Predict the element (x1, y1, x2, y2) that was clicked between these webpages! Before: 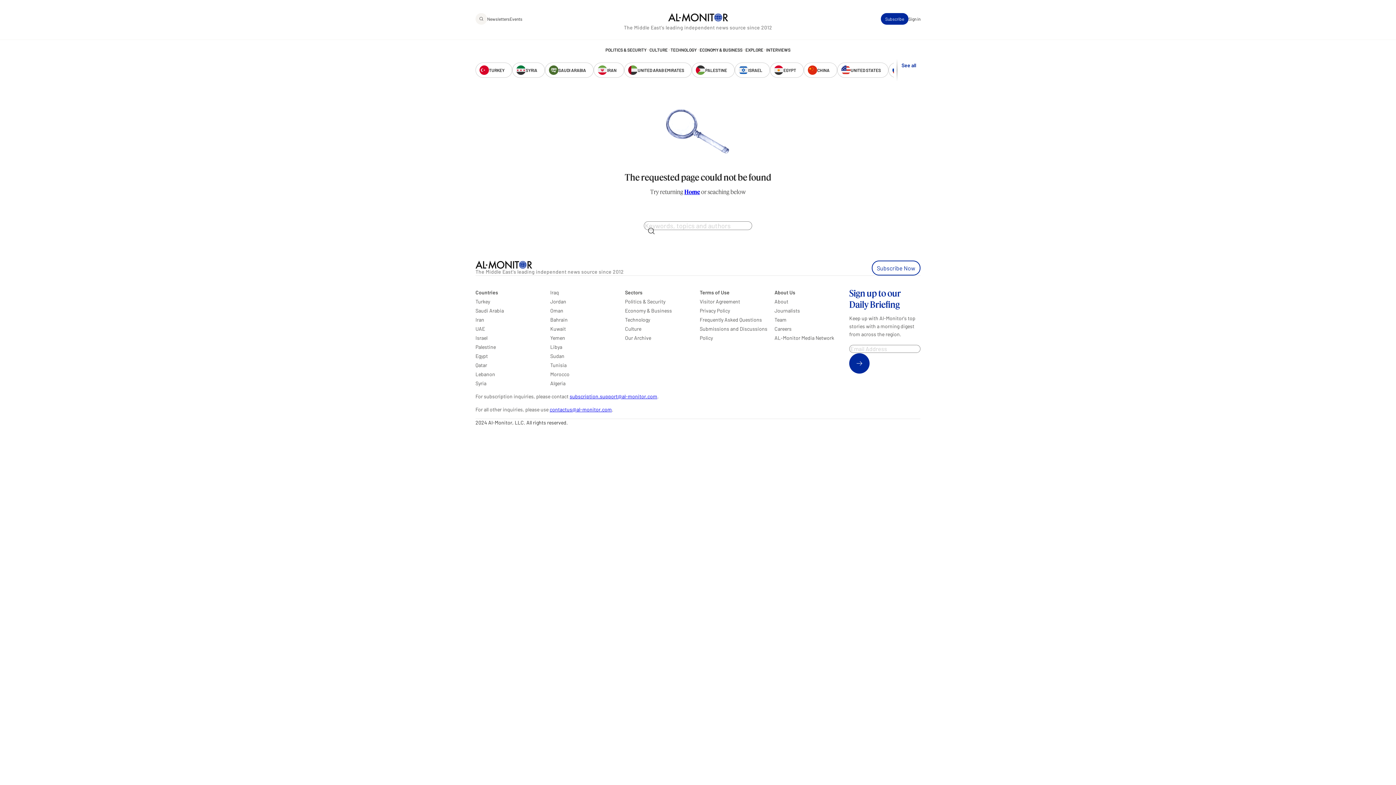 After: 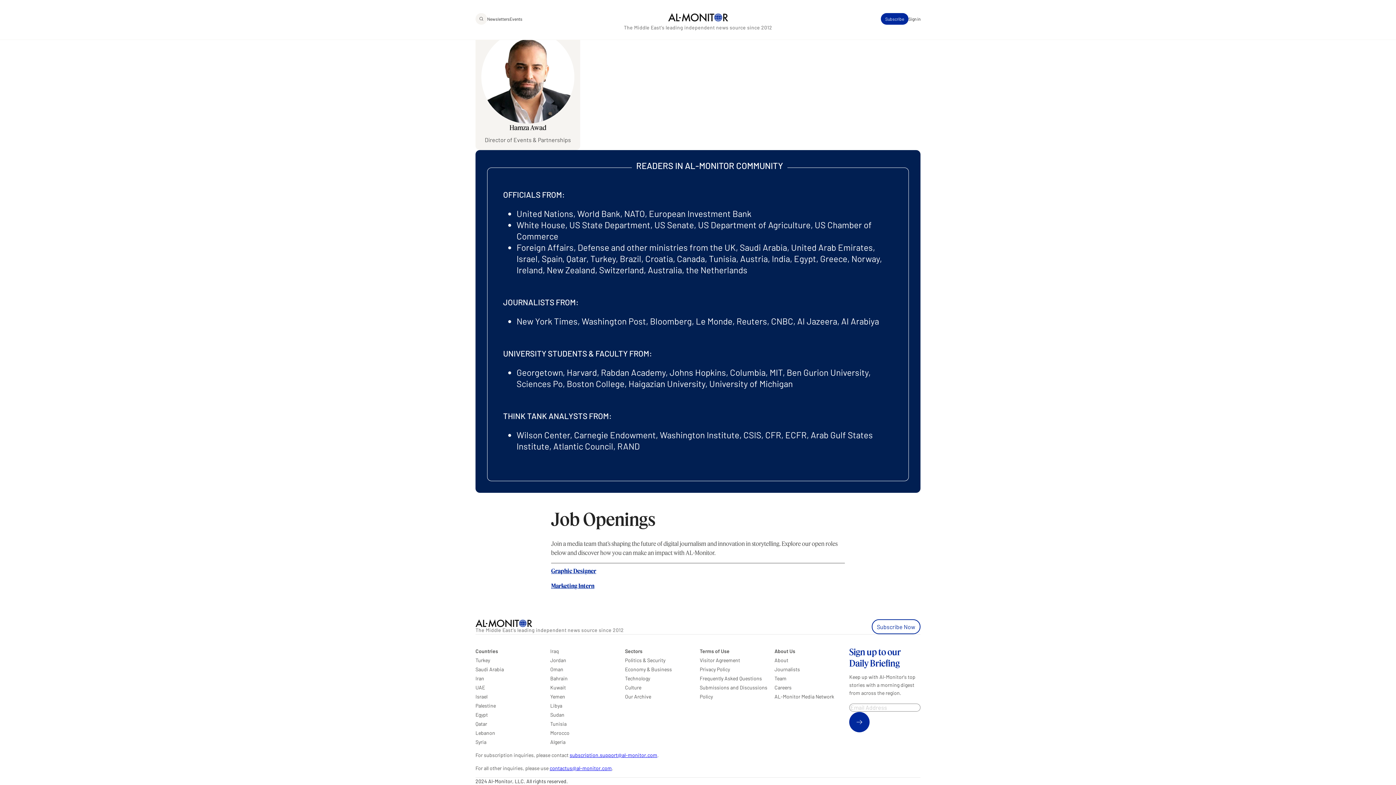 Action: label: Careers bbox: (774, 325, 791, 332)